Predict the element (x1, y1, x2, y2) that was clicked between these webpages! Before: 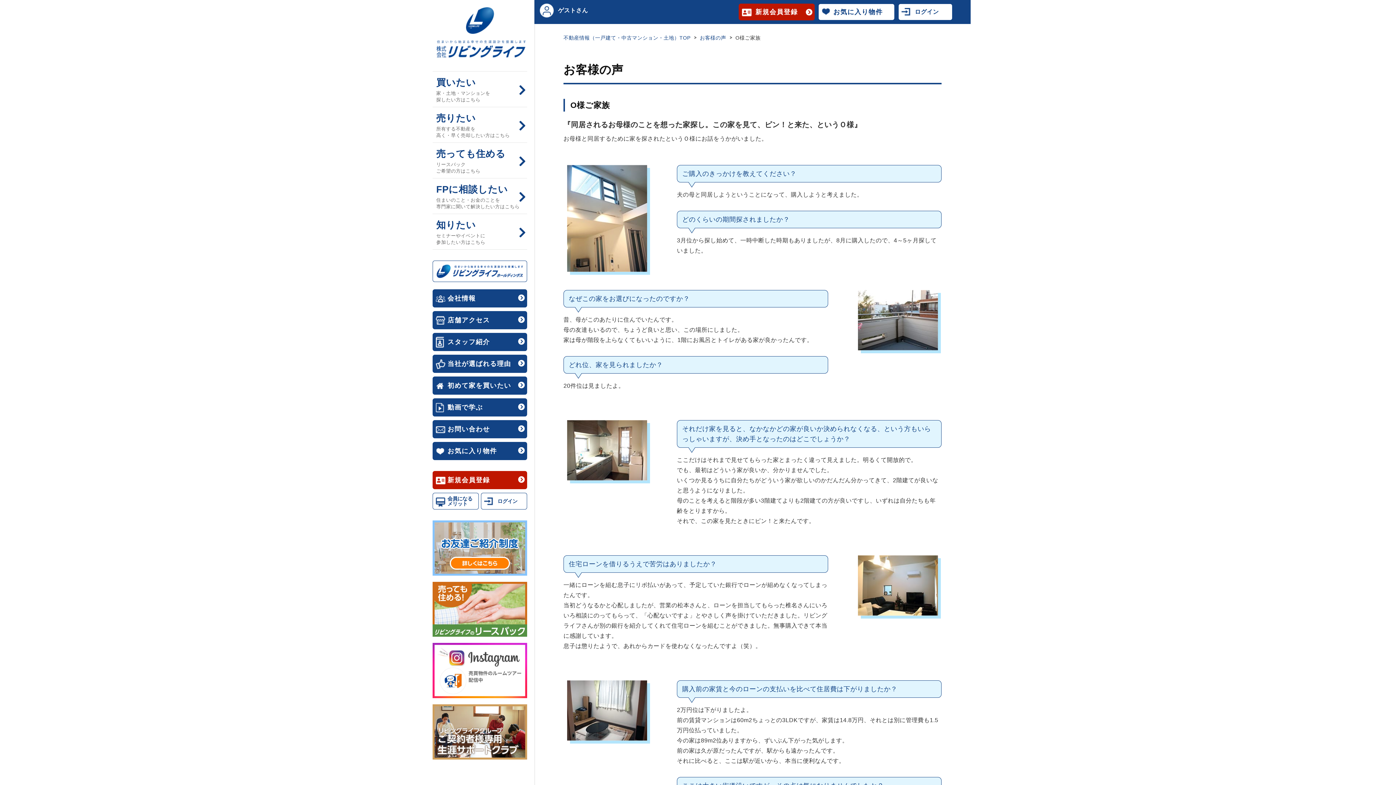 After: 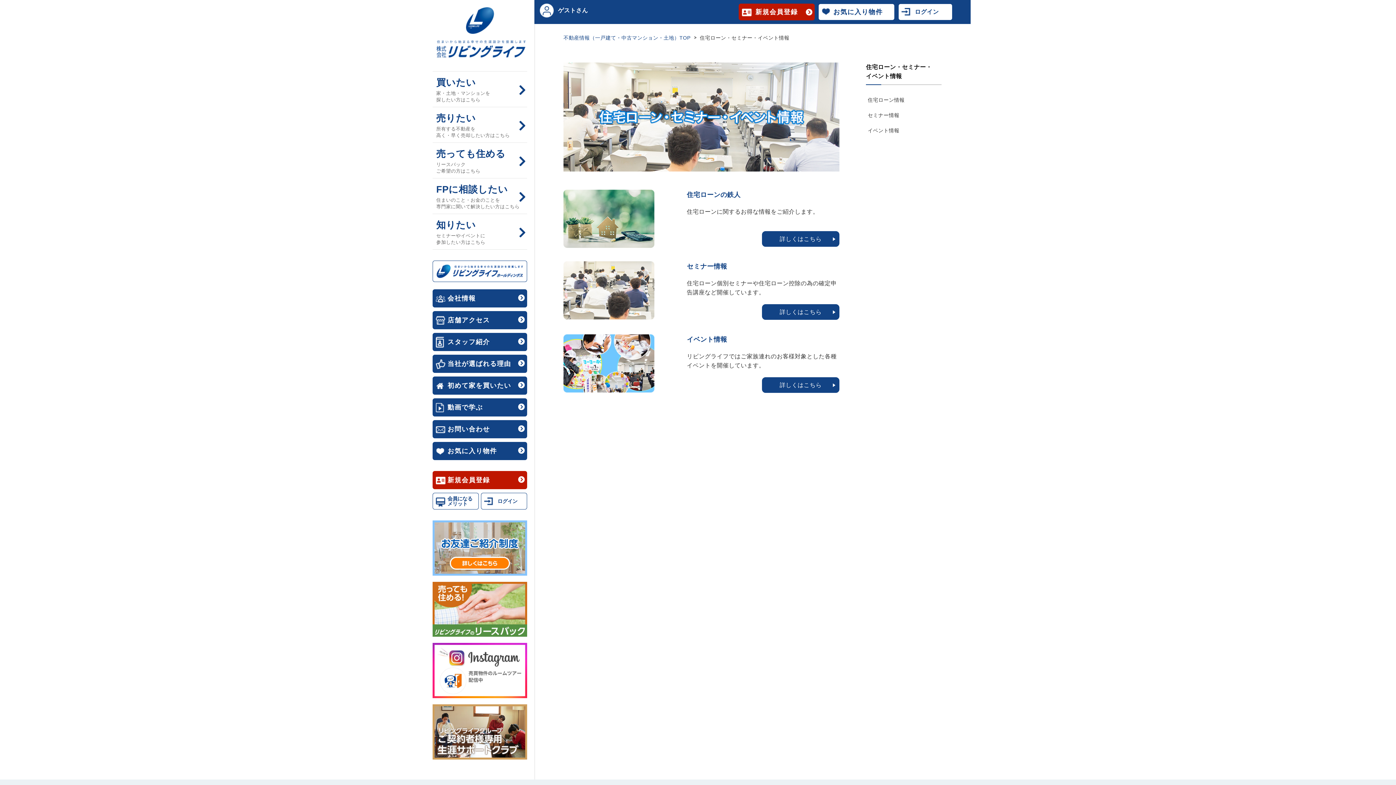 Action: label: 知りたい
セミナーやイベントに
参加したい方はこちら bbox: (432, 214, 527, 249)